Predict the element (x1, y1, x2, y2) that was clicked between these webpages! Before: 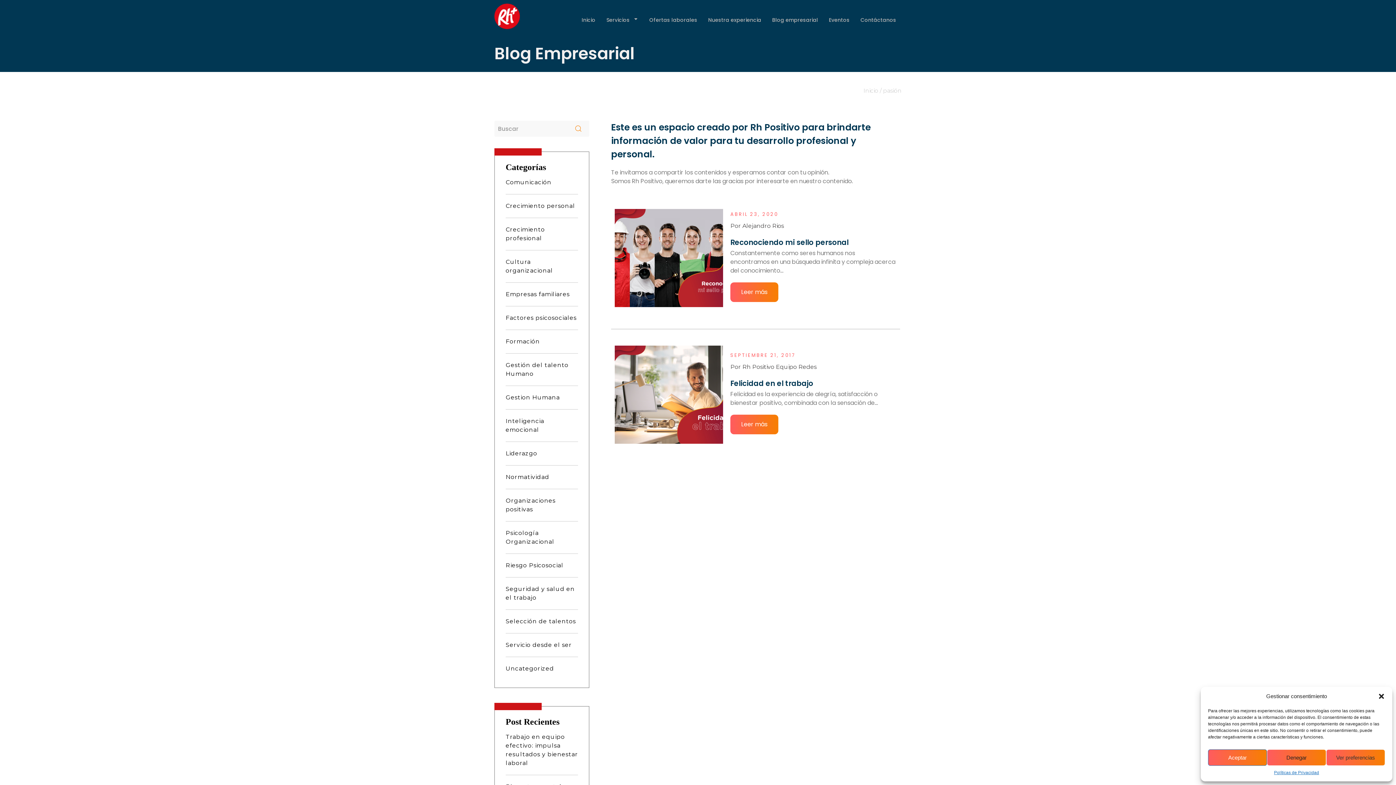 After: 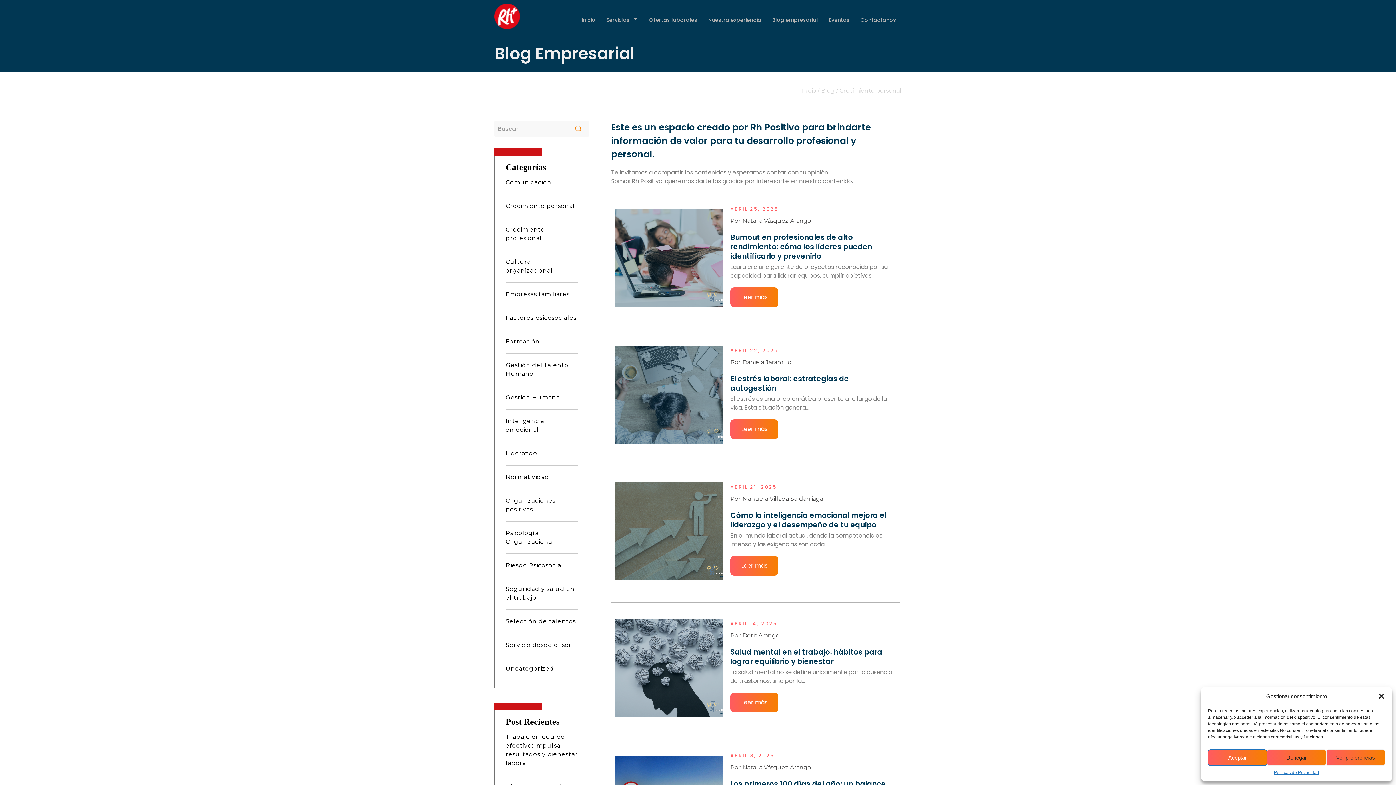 Action: label: Crecimiento personal bbox: (505, 202, 575, 209)